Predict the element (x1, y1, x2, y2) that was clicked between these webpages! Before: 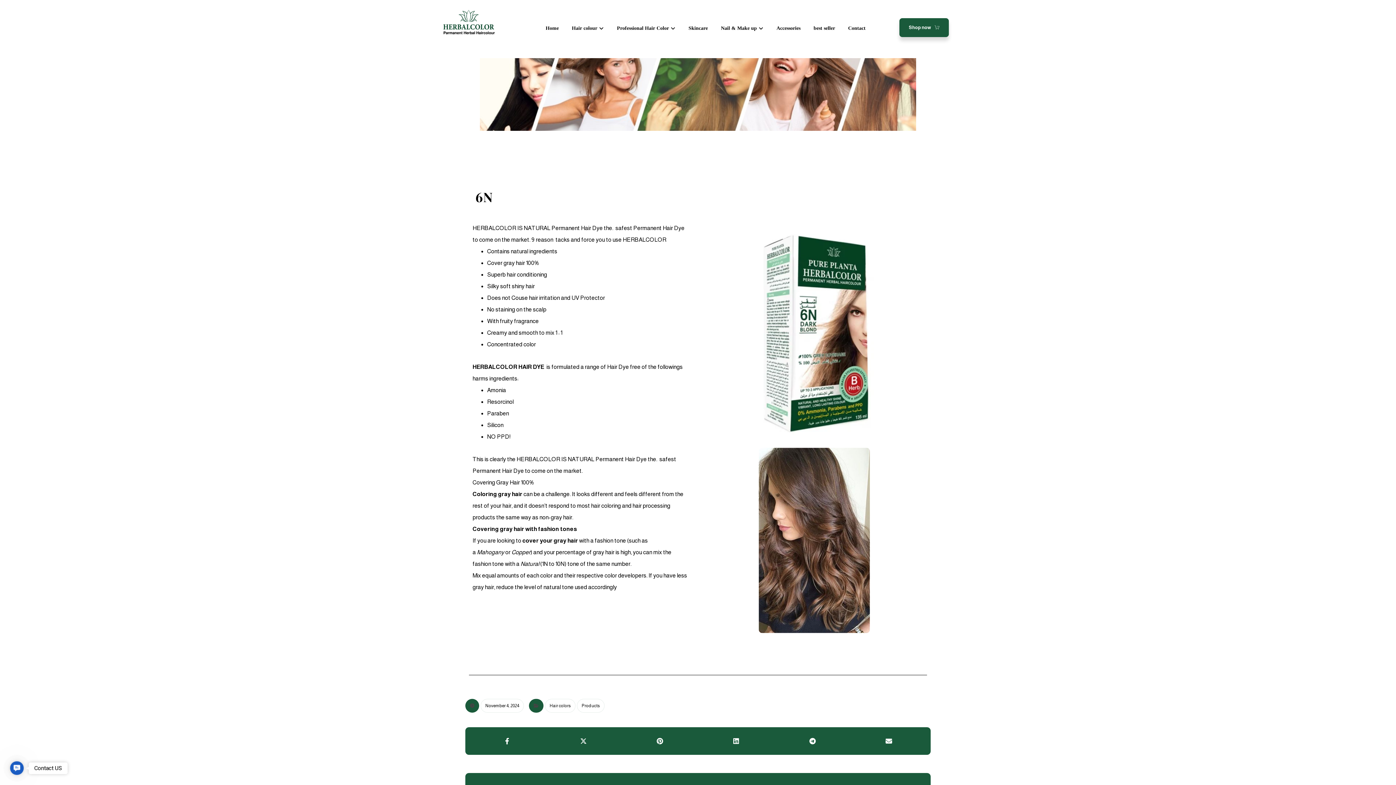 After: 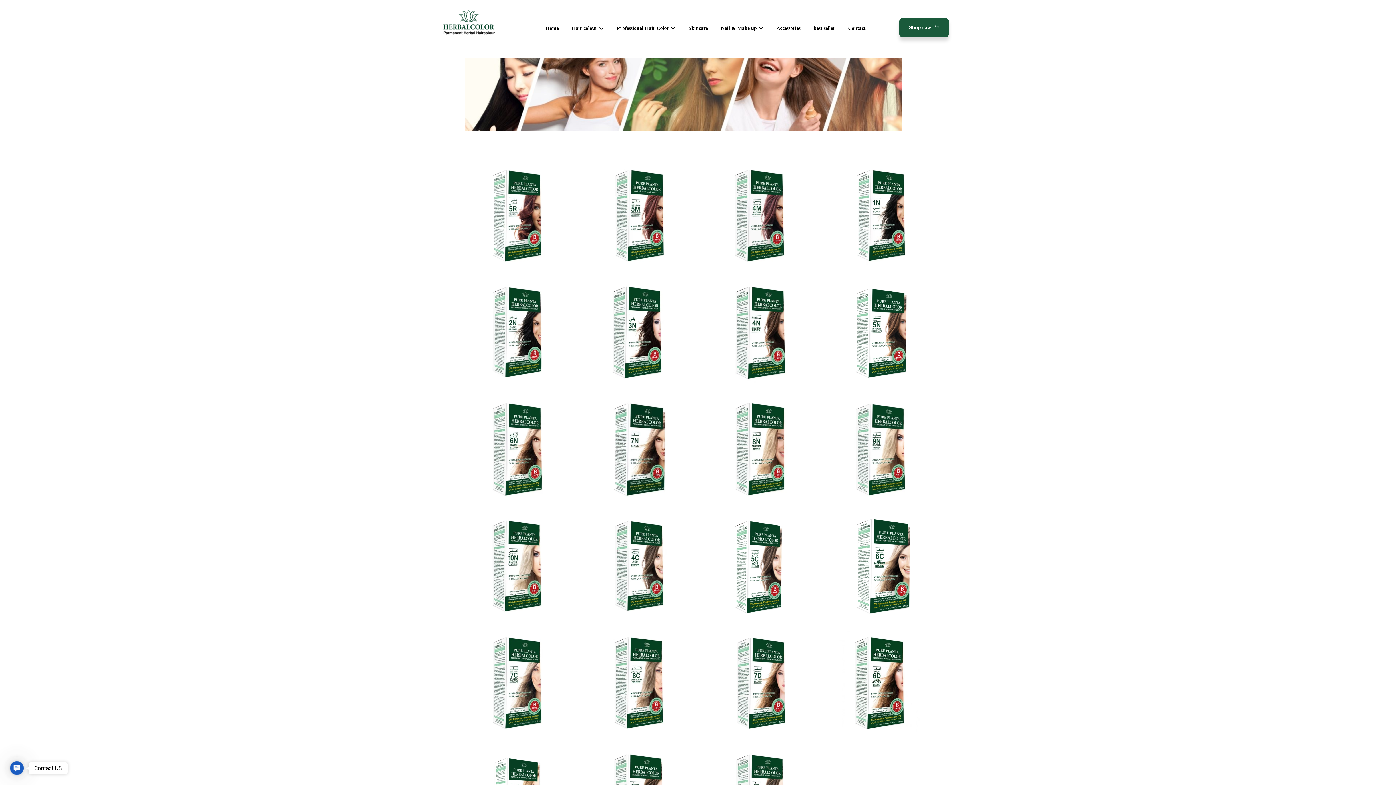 Action: bbox: (545, 699, 575, 712) label: Hair colors